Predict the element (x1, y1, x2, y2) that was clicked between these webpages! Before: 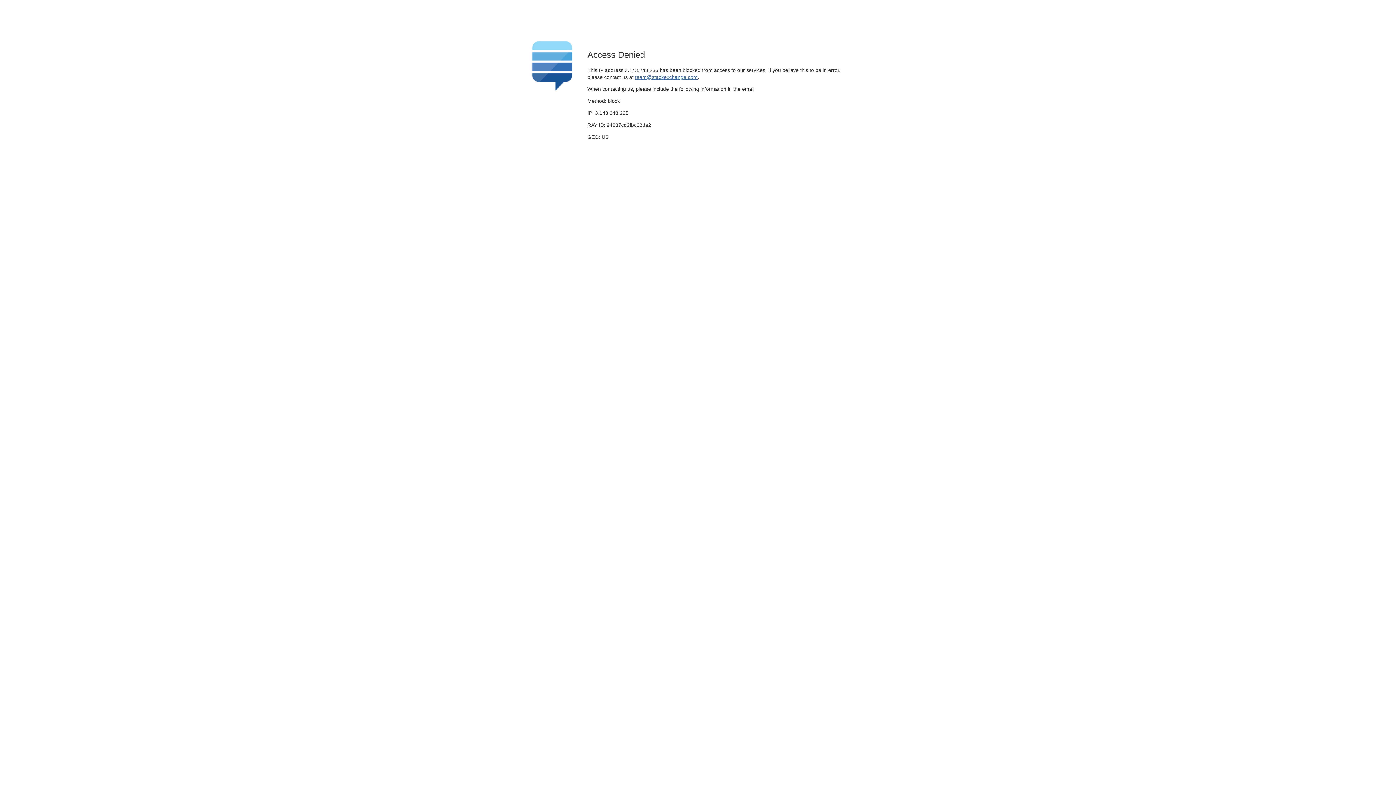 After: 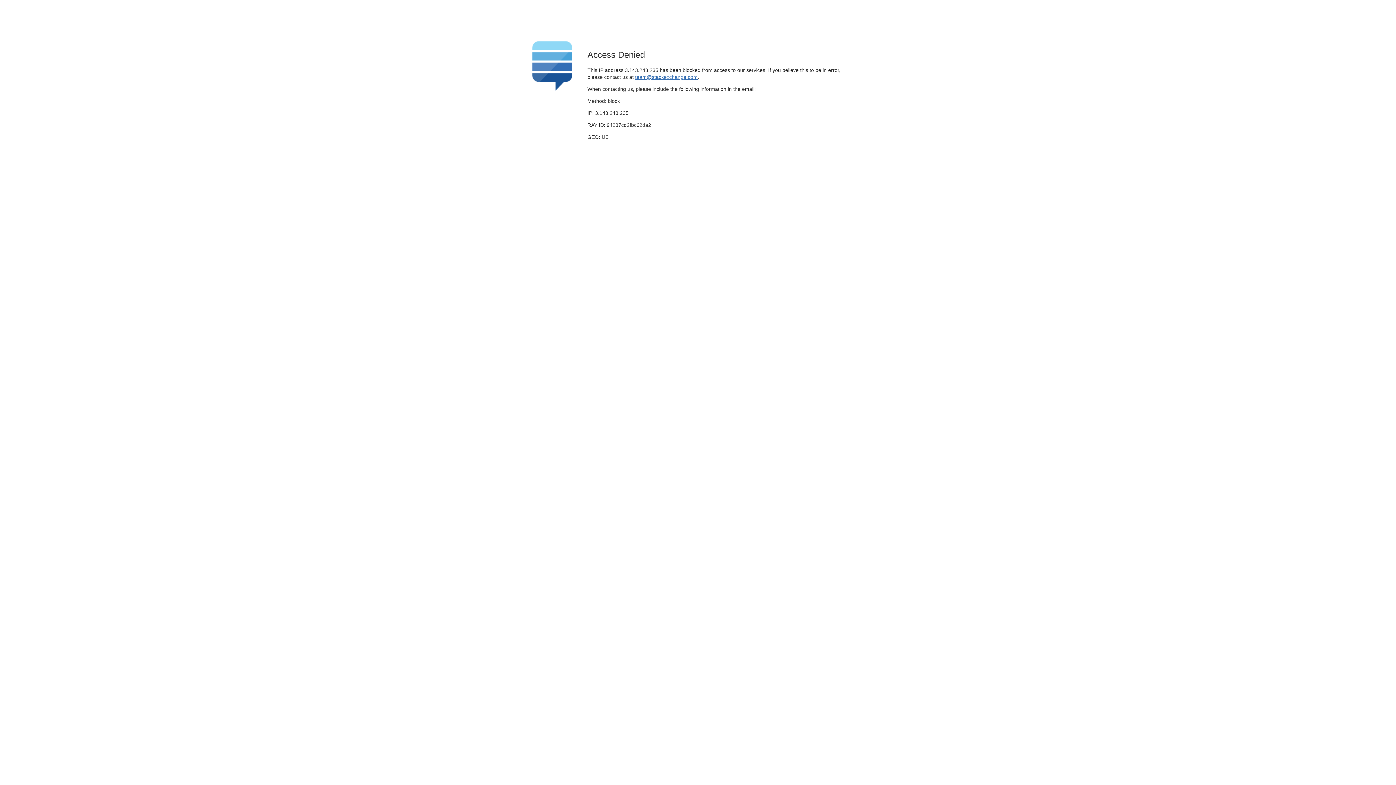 Action: label: team@stackexchange.com bbox: (635, 74, 697, 79)